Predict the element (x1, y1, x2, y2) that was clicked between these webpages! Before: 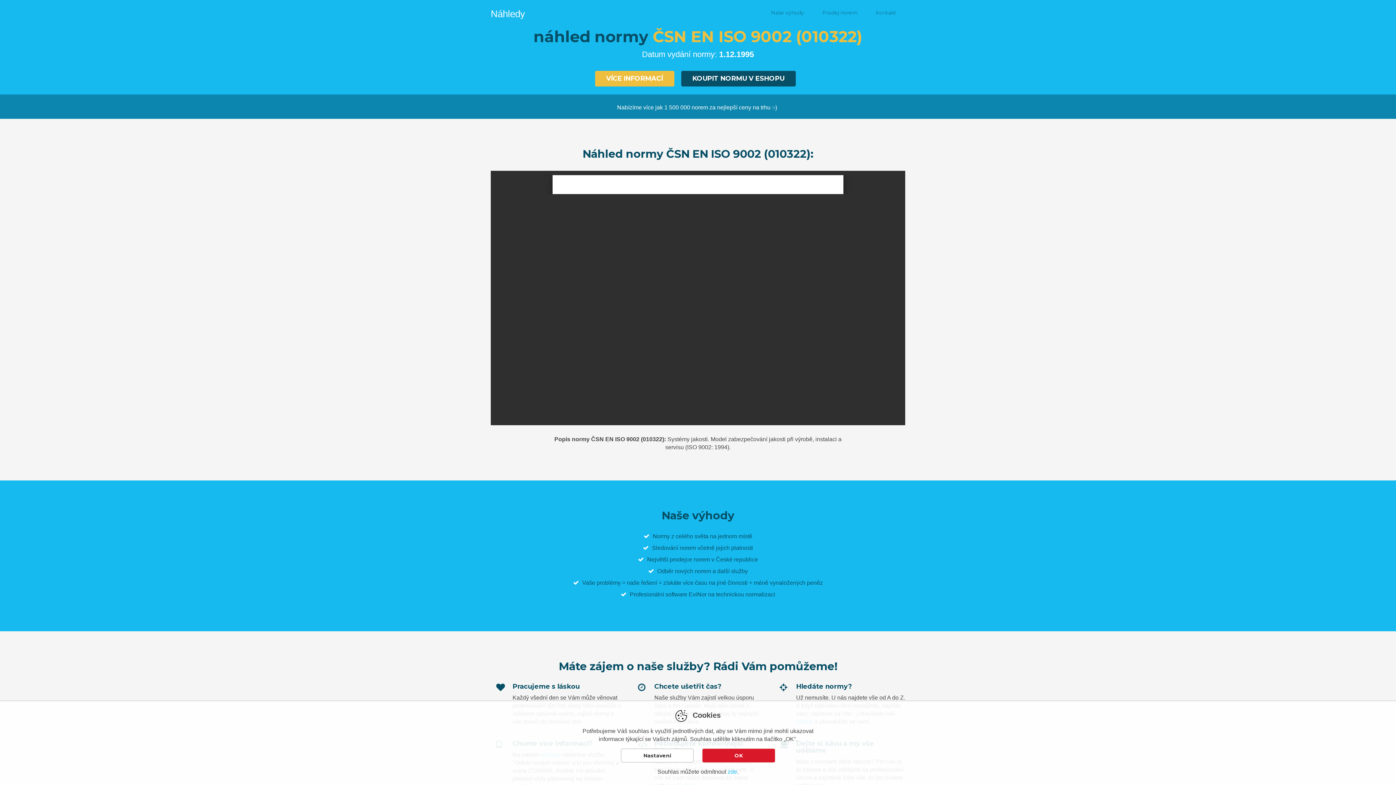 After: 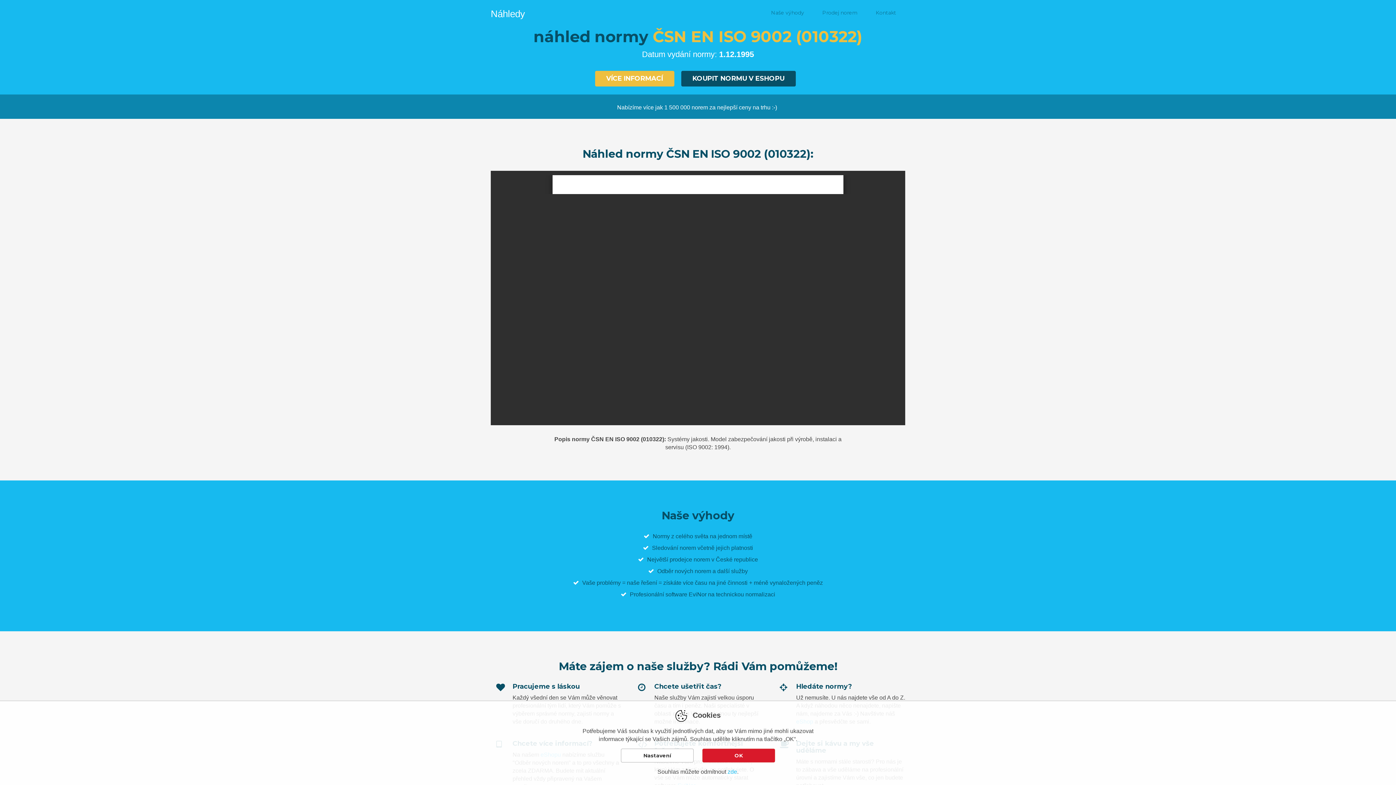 Action: bbox: (490, 8, 525, 19) label: Náhledy